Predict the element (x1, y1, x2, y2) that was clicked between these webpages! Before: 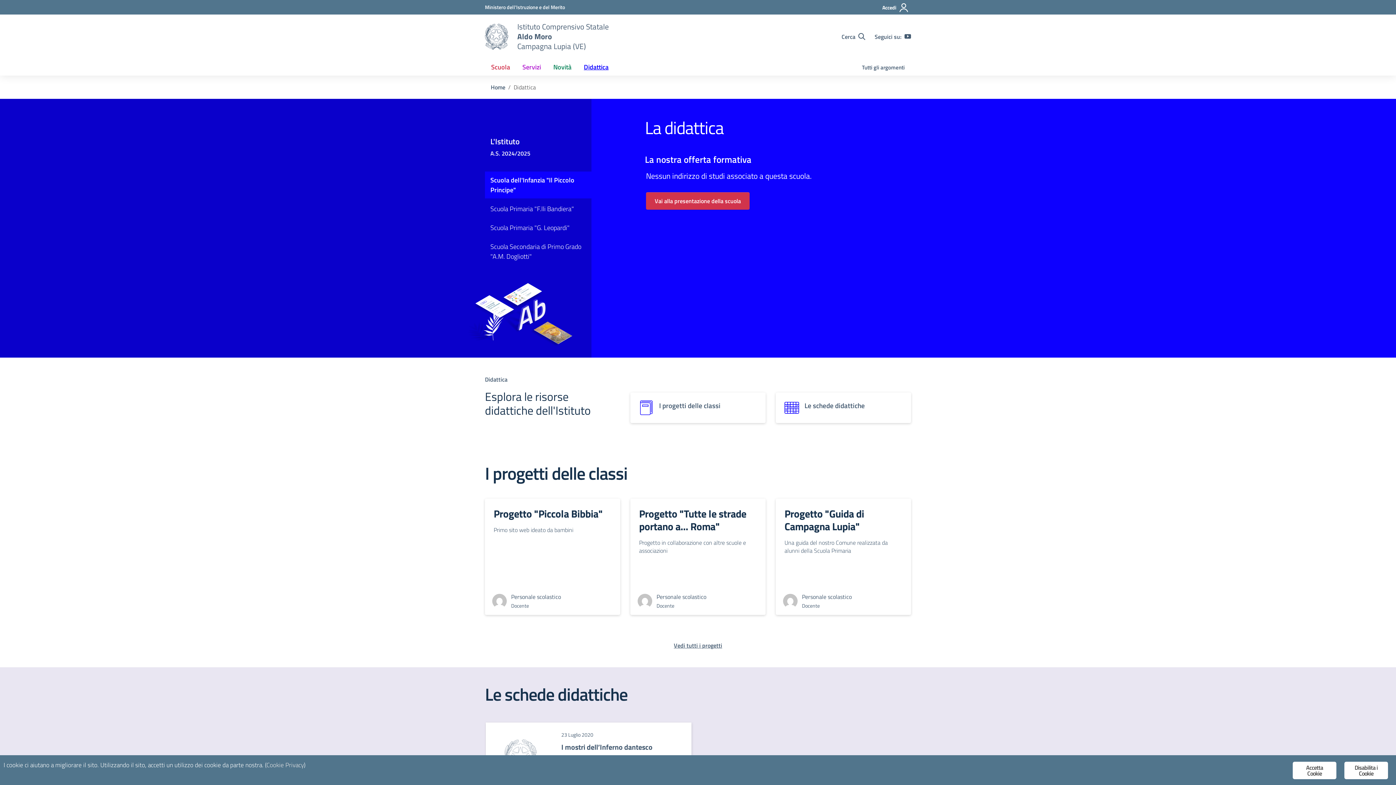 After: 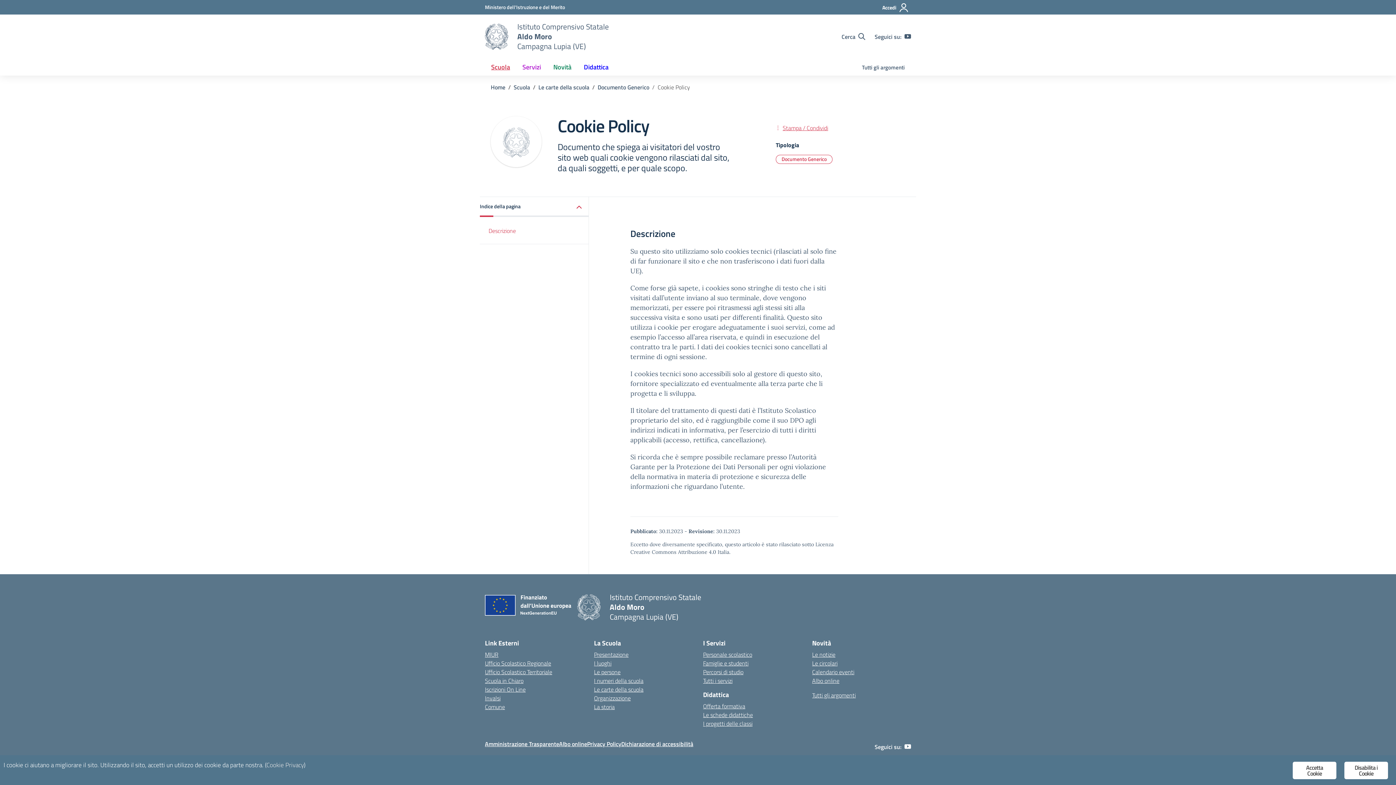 Action: bbox: (266, 760, 304, 770) label: Cookie Privacy